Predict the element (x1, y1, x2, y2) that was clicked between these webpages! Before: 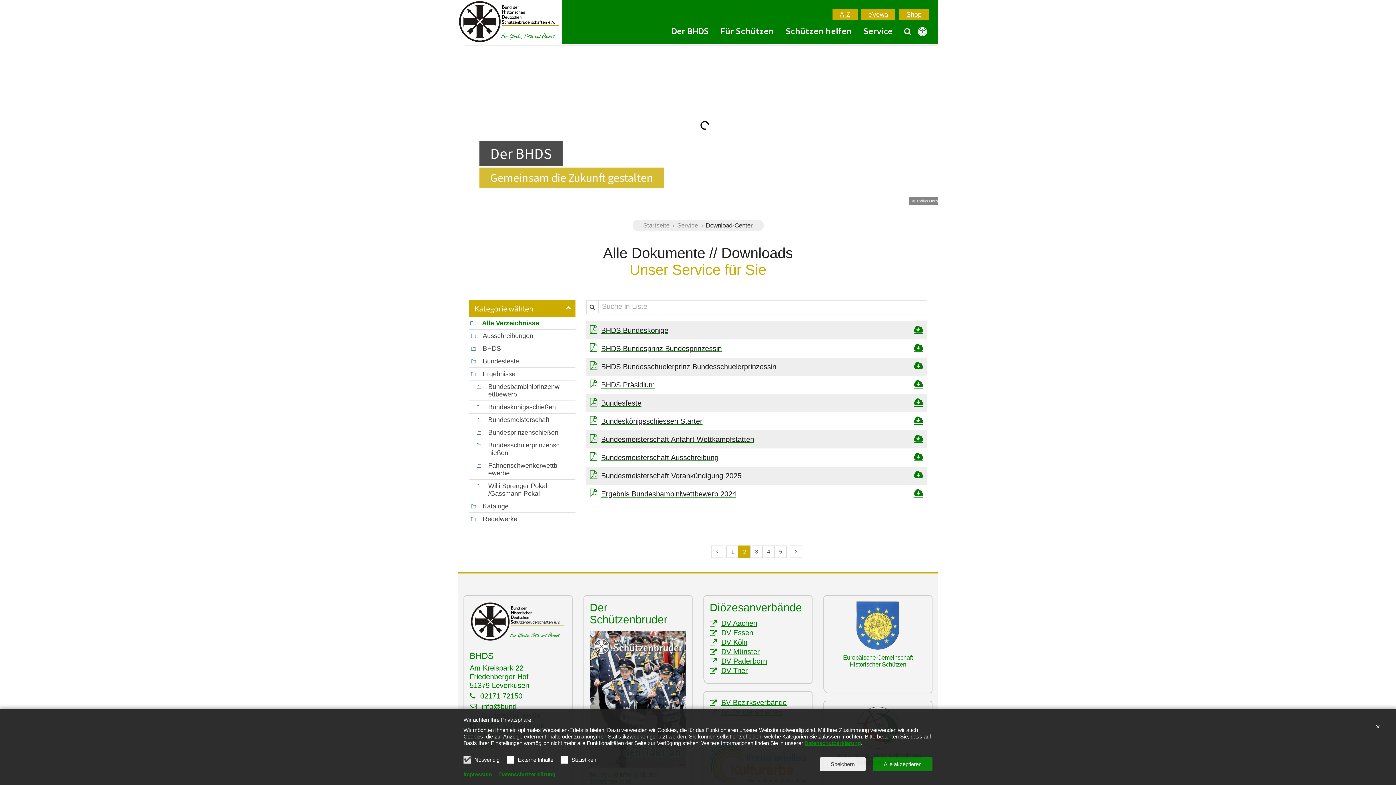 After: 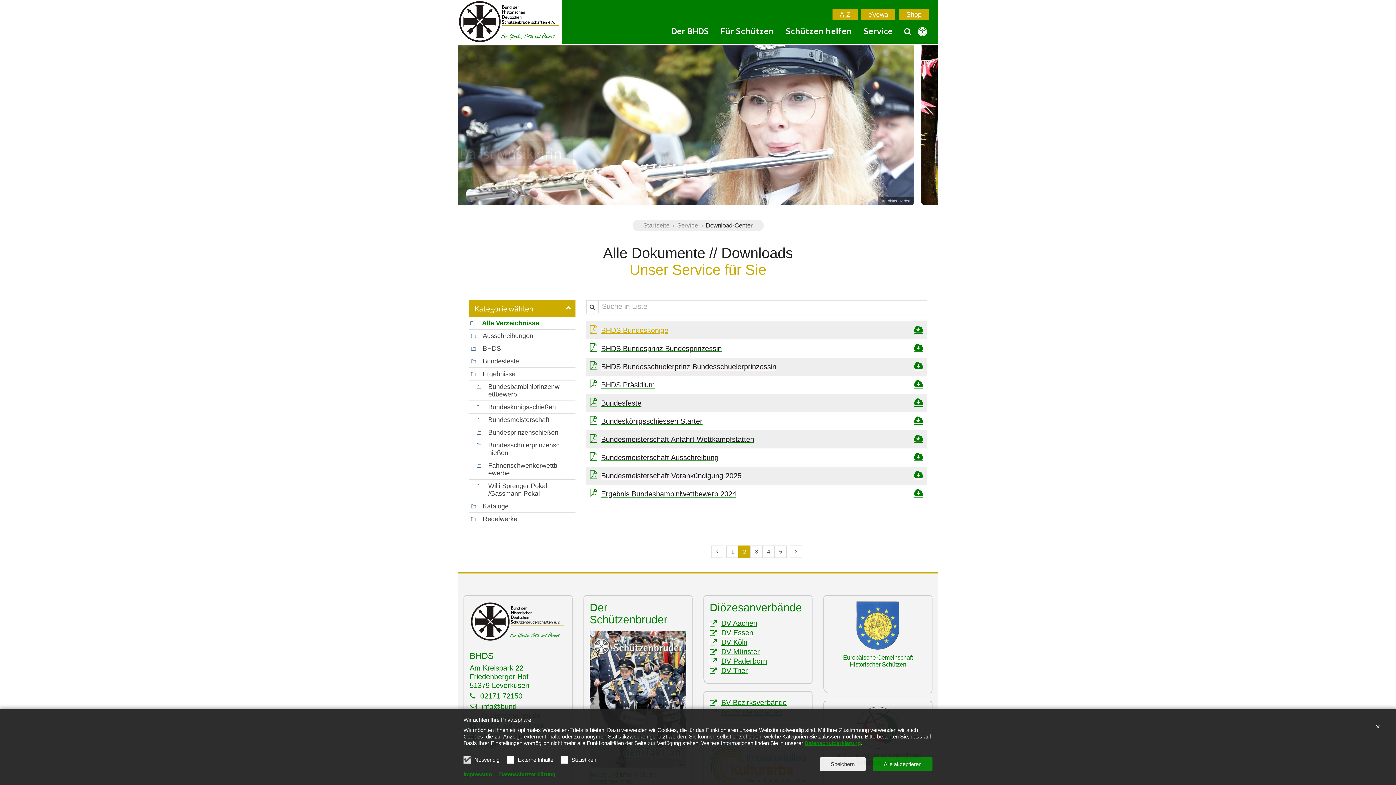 Action: label: BHDS Bundeskönige bbox: (586, 321, 863, 339)